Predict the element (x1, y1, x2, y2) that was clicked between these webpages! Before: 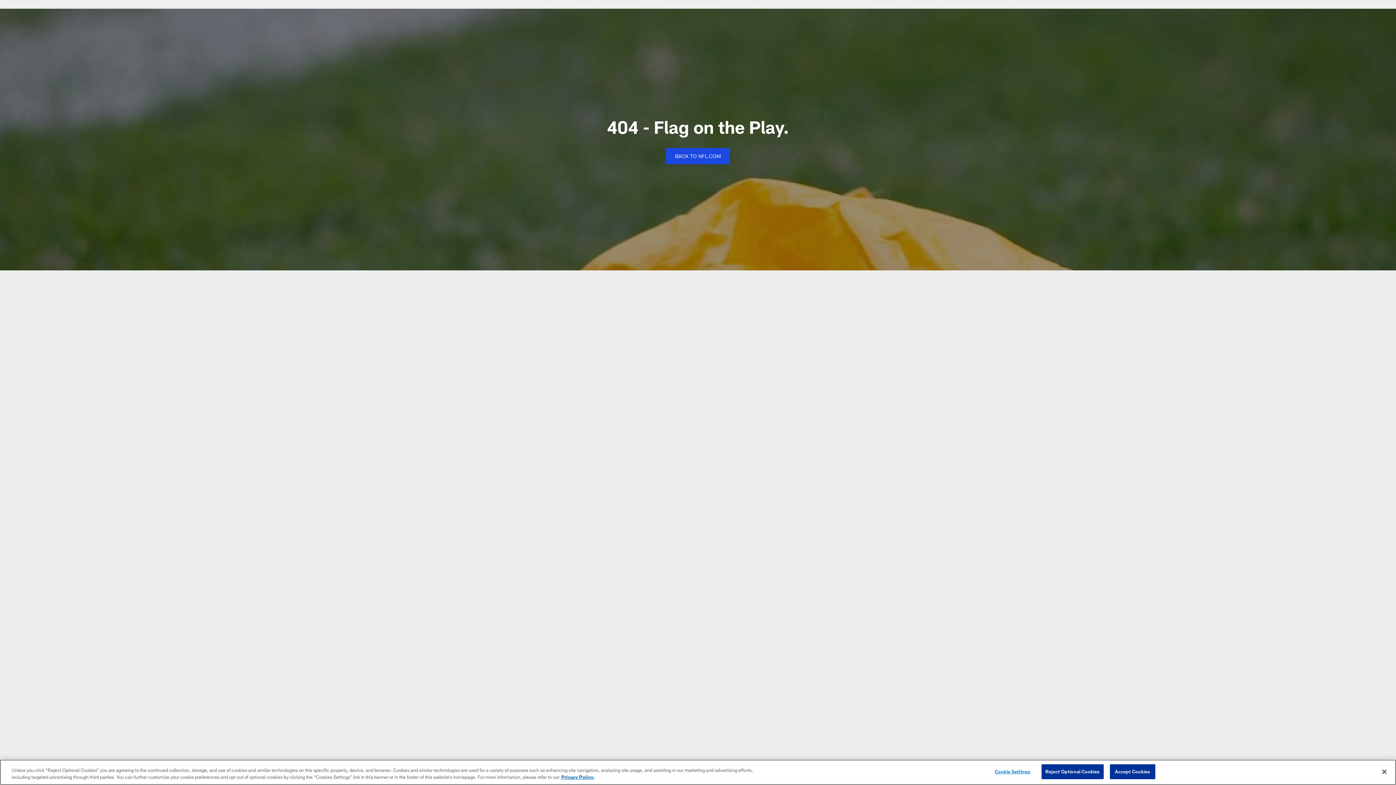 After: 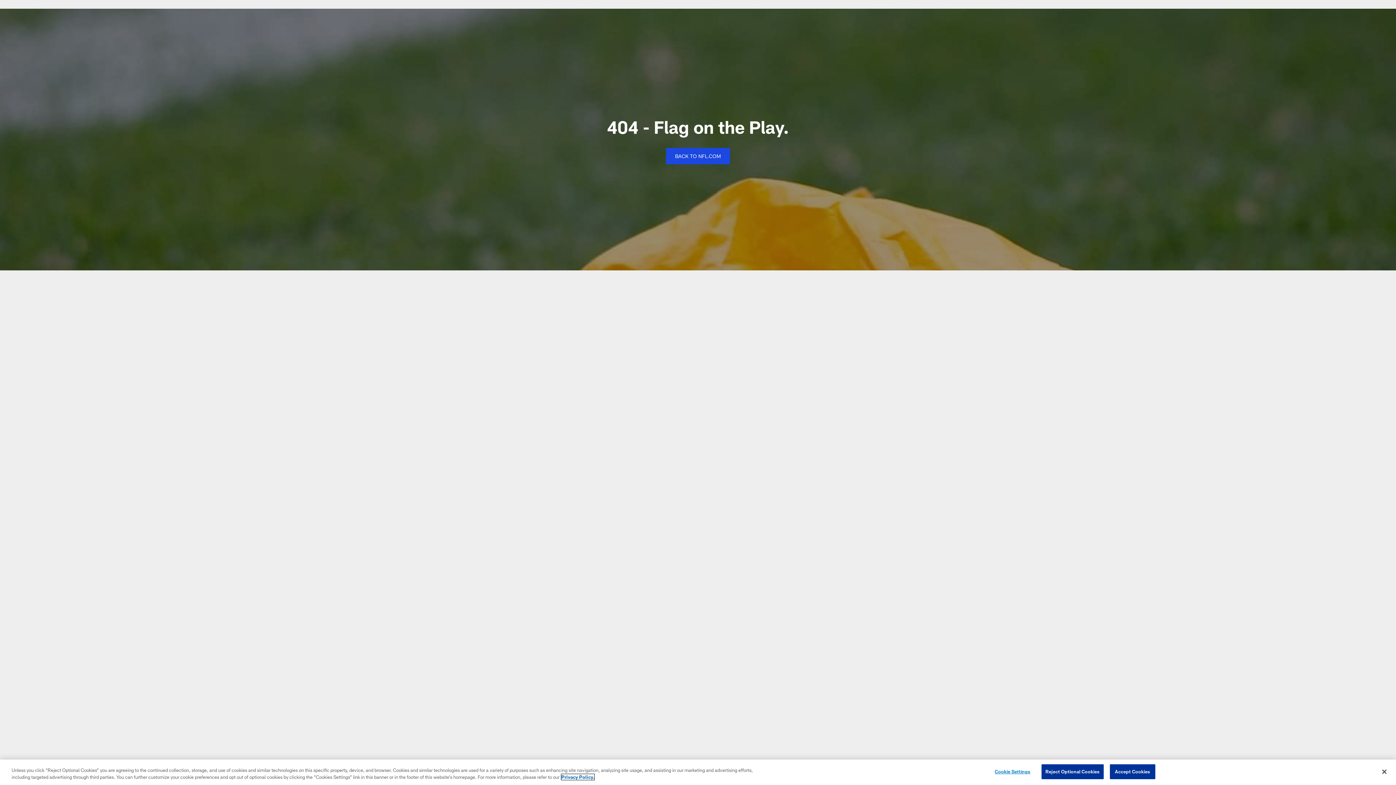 Action: label: More information about privacy policy, opens in a new tab, opens in a new tab bbox: (561, 774, 594, 780)